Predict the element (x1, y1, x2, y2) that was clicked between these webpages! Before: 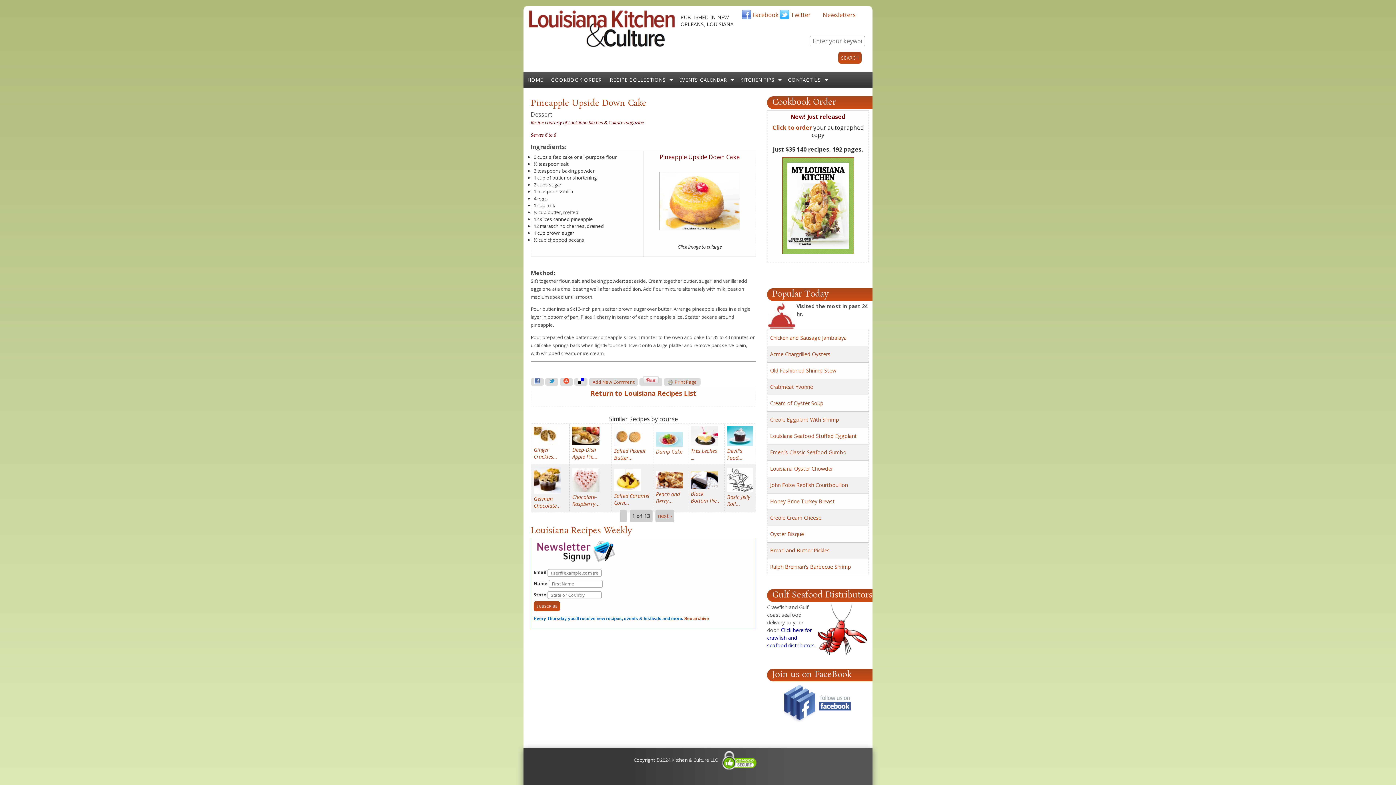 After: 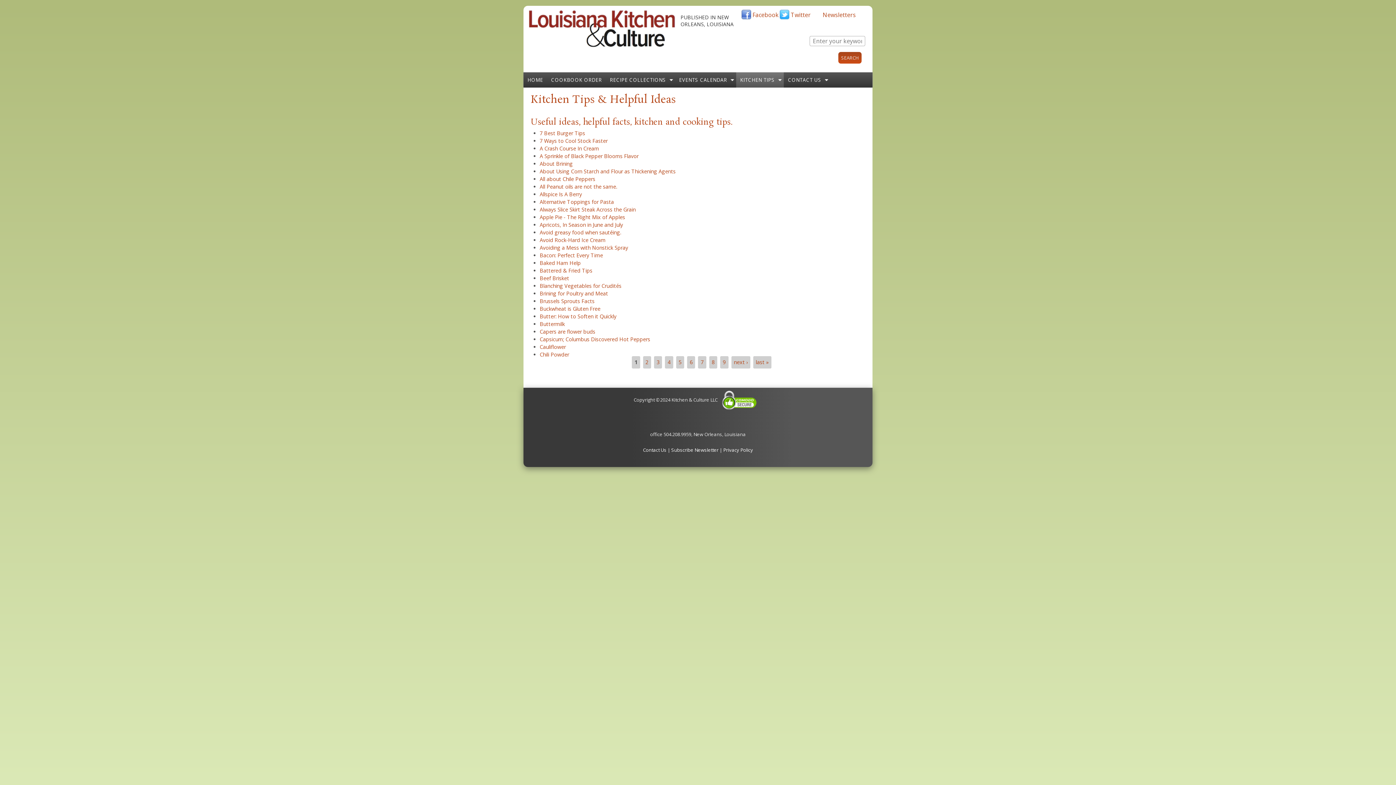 Action: bbox: (736, 72, 784, 87) label: KITCHEN TIPS